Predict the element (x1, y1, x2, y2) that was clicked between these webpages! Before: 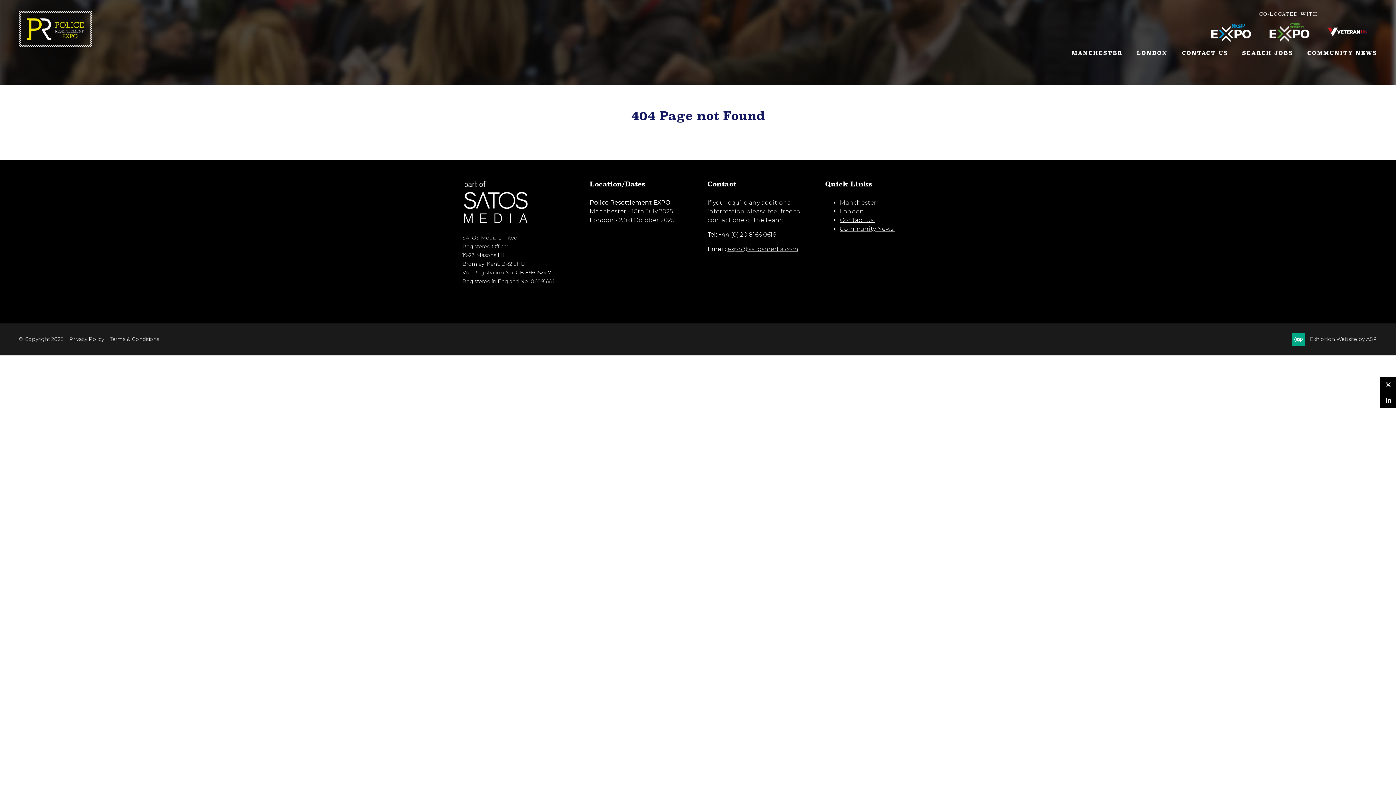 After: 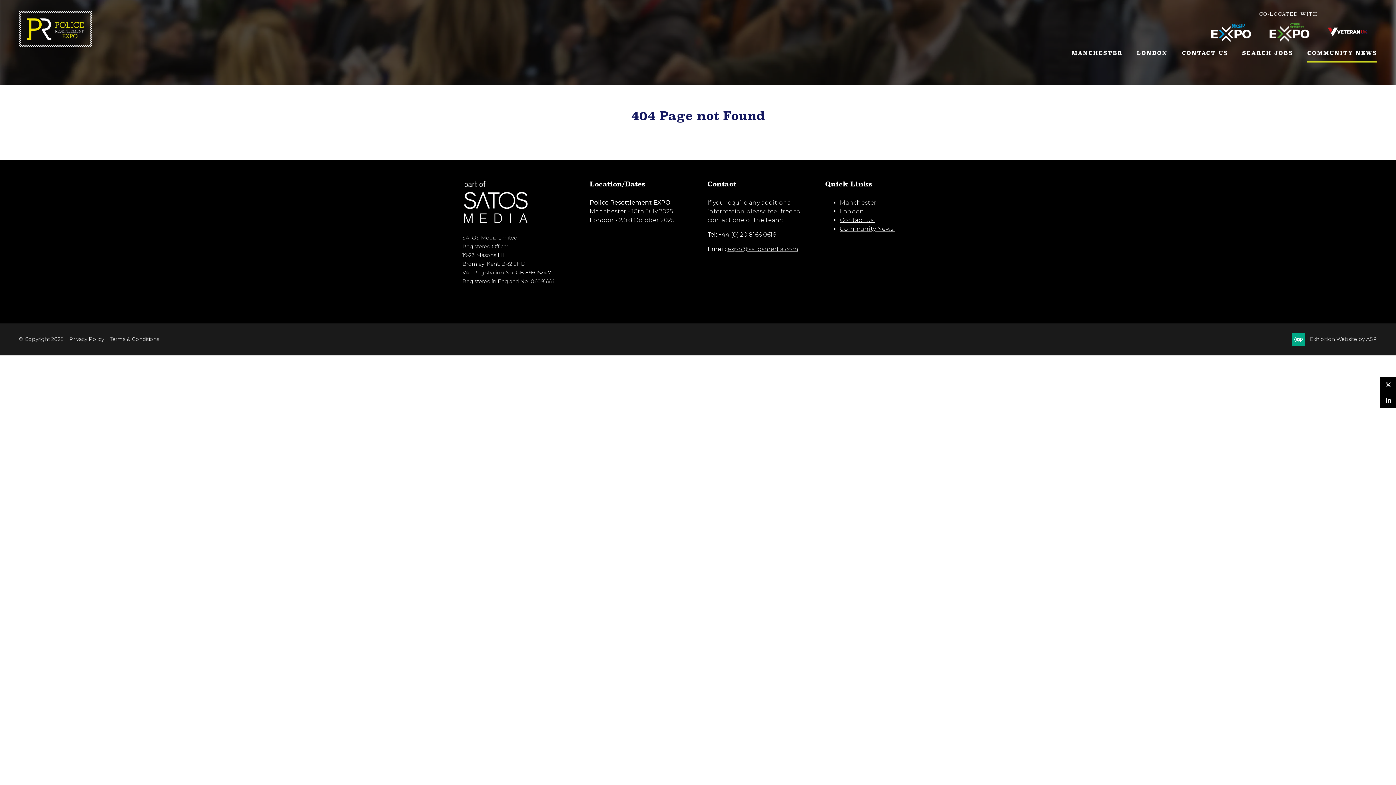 Action: bbox: (1307, 44, 1377, 62) label: COMMUNITY NEWS